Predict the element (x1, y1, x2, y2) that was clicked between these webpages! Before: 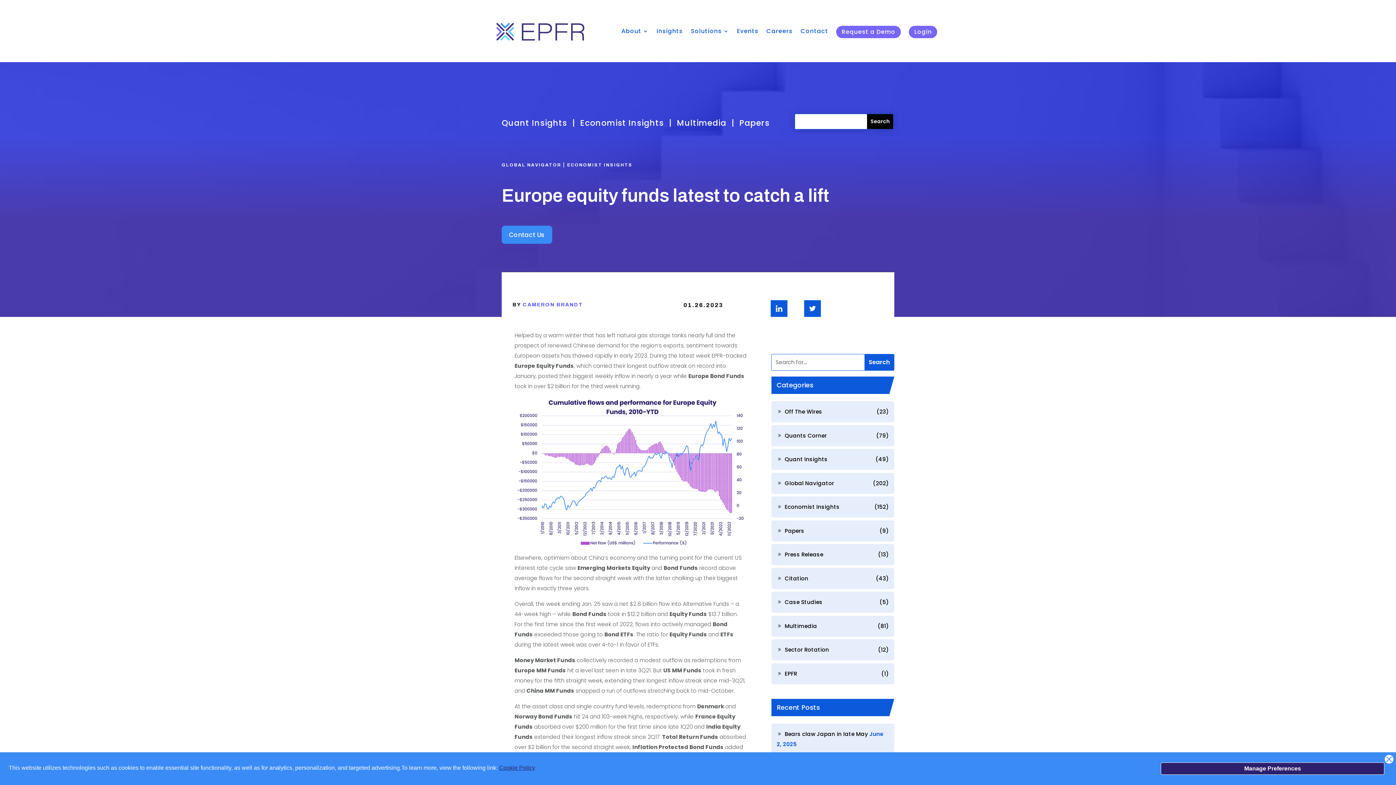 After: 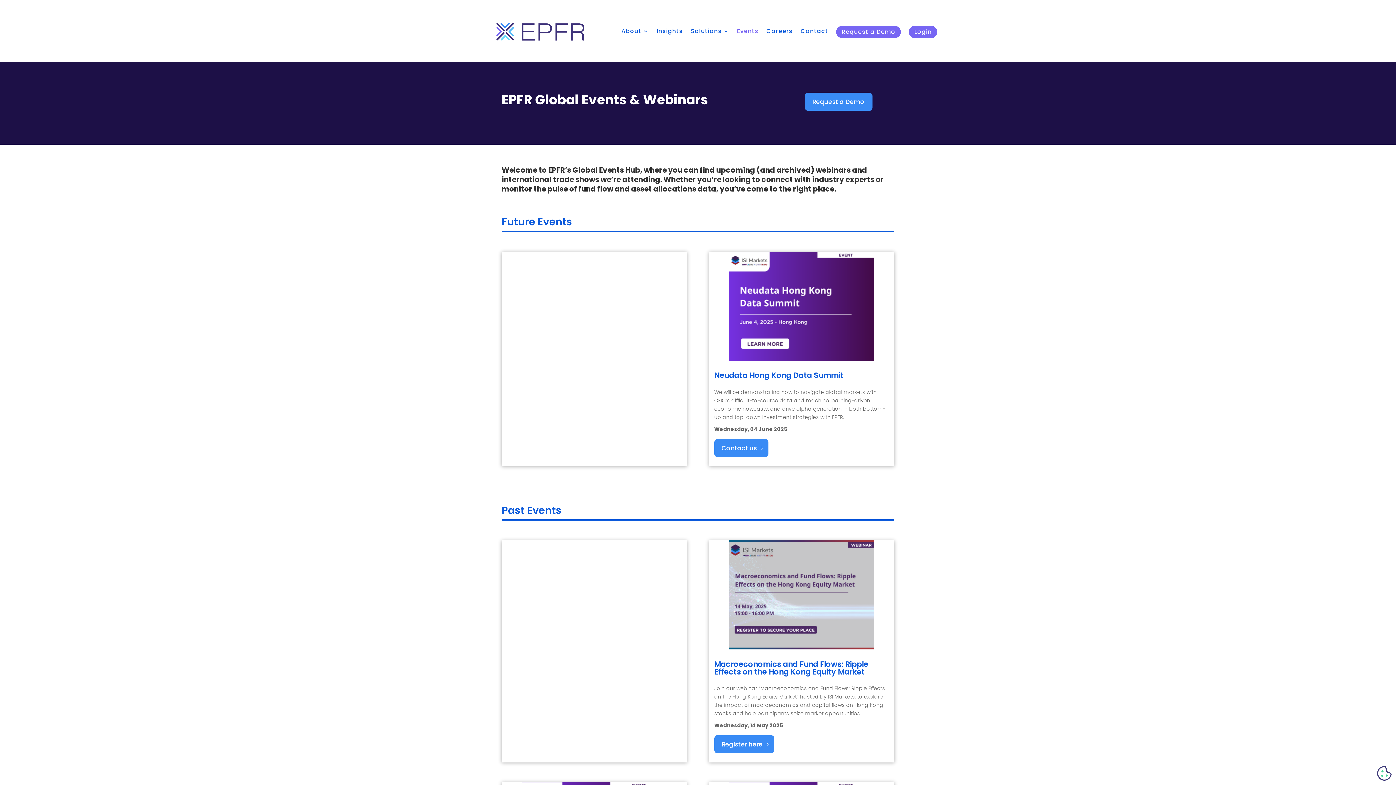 Action: bbox: (737, 28, 758, 38) label: Events